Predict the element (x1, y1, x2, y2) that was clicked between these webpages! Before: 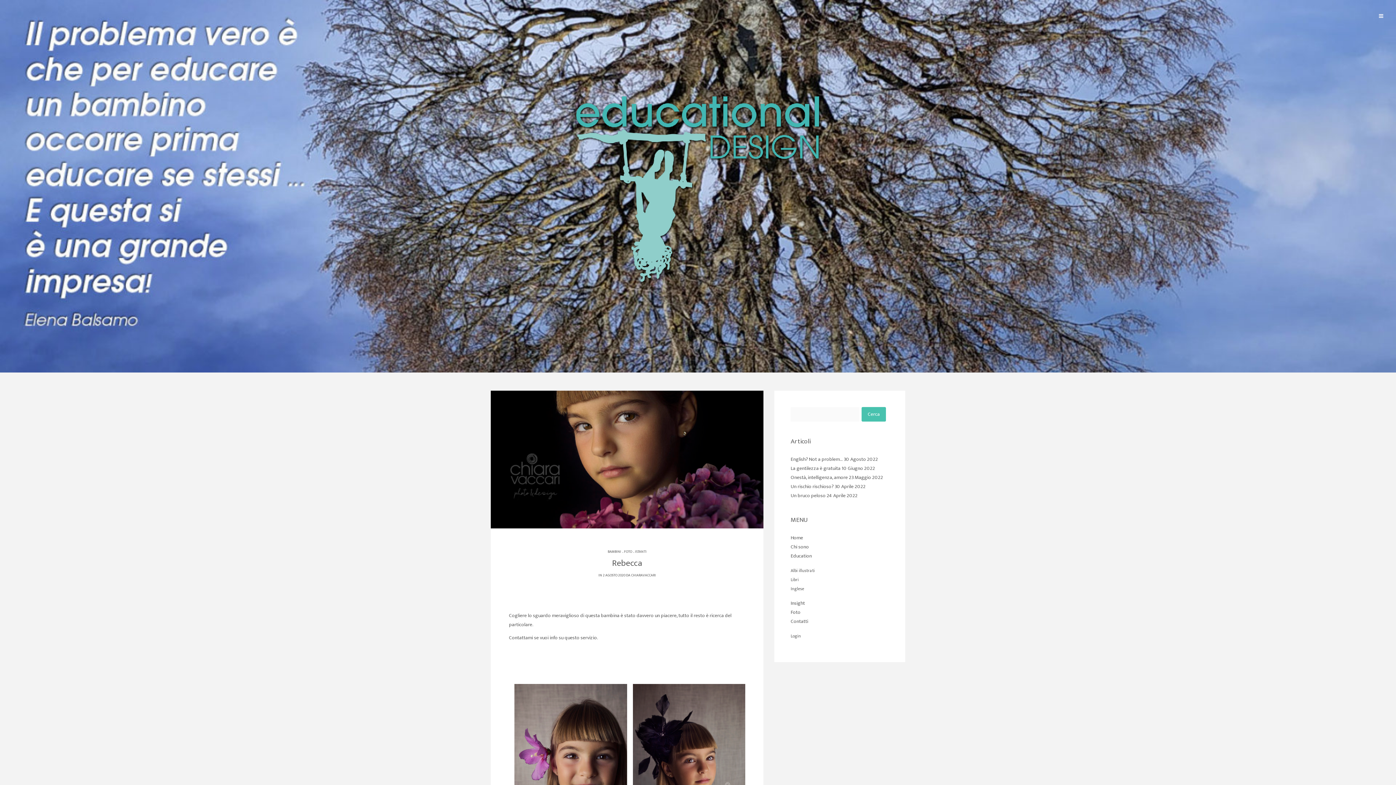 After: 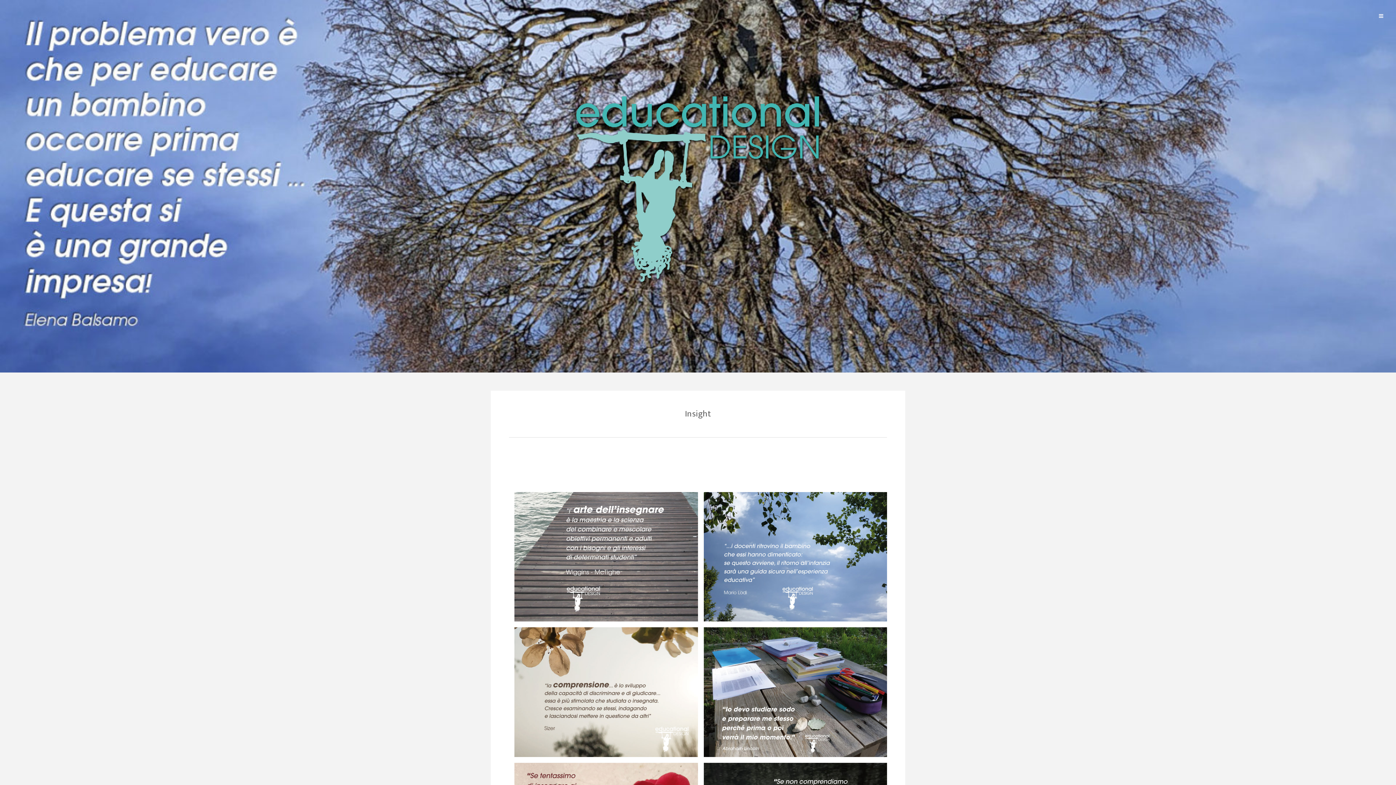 Action: bbox: (790, 599, 805, 607) label: Insight